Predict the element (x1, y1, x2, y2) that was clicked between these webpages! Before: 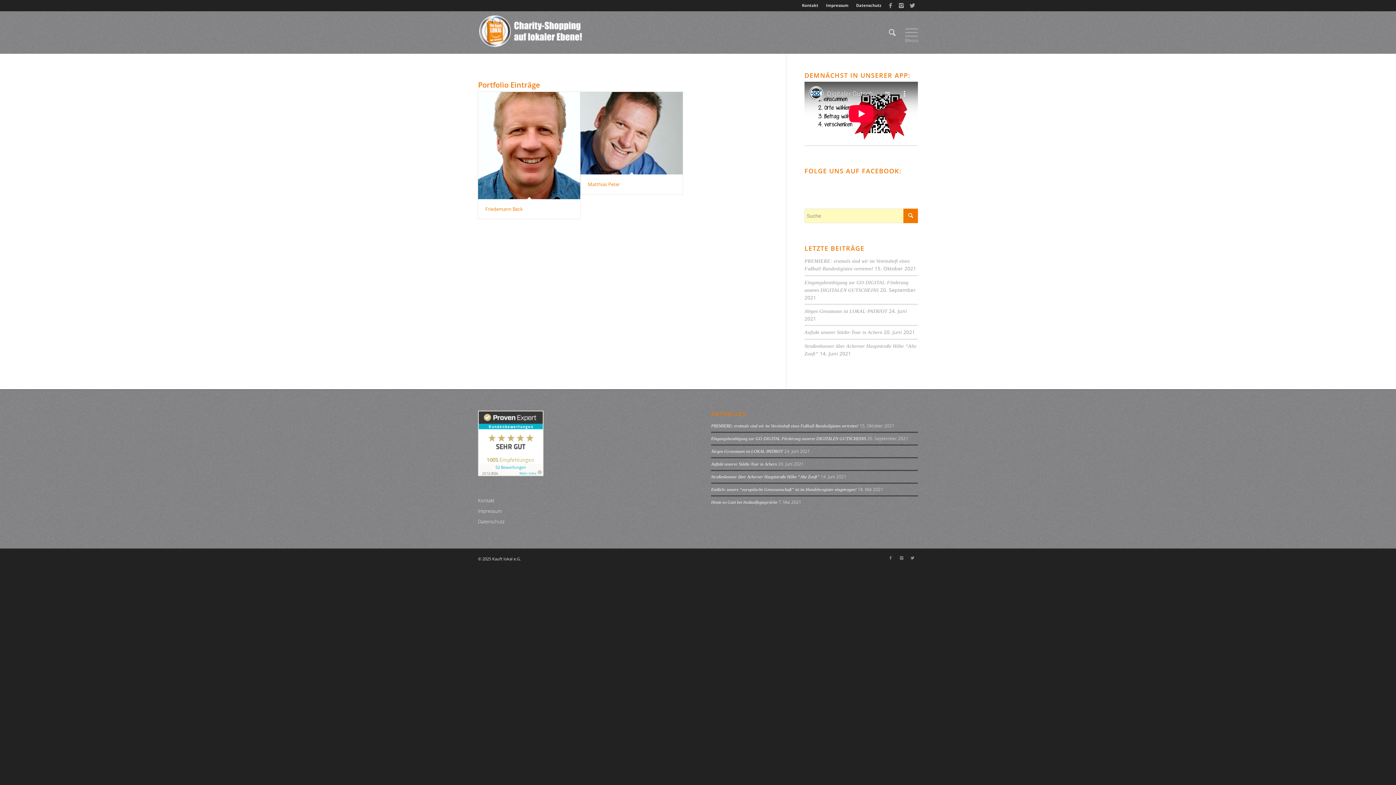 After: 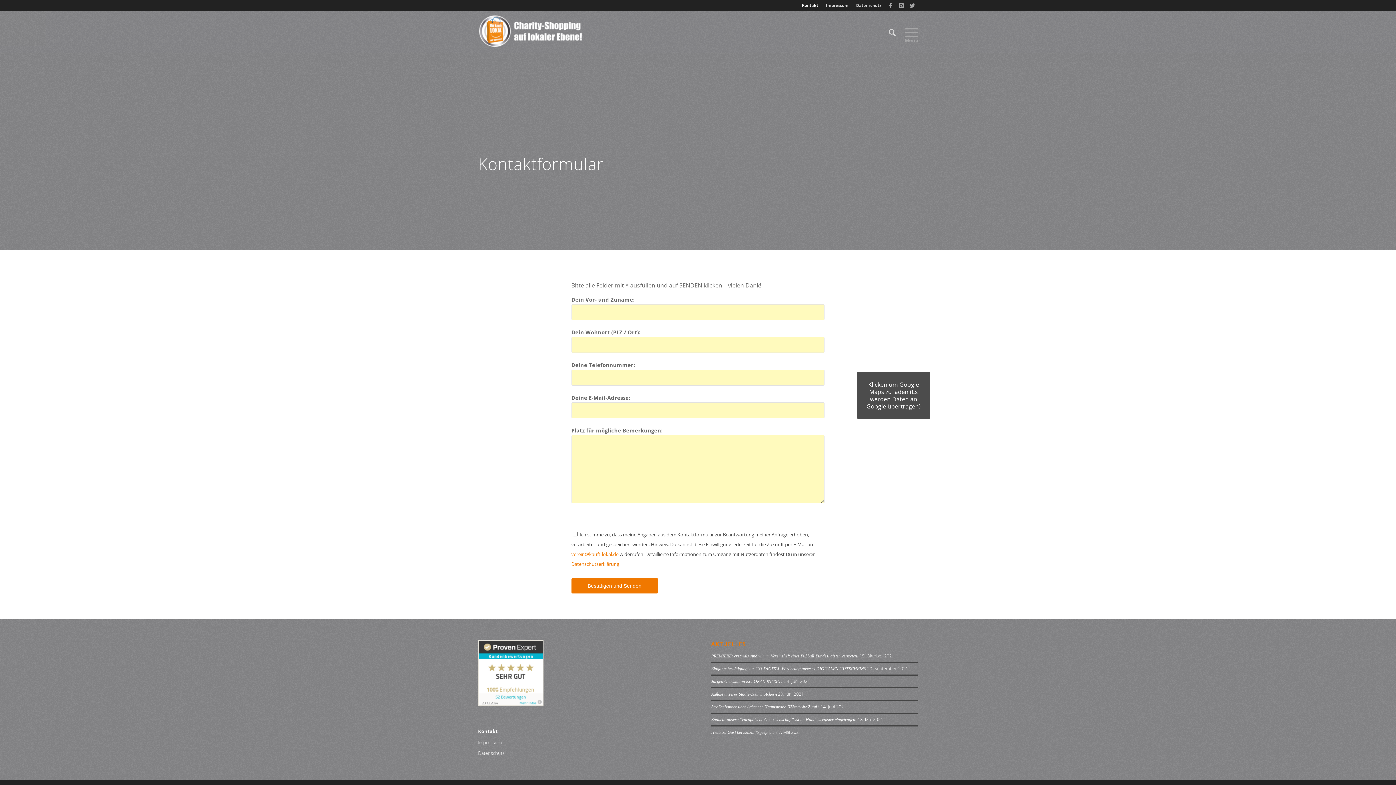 Action: label: Kontakt bbox: (802, 0, 818, 10)